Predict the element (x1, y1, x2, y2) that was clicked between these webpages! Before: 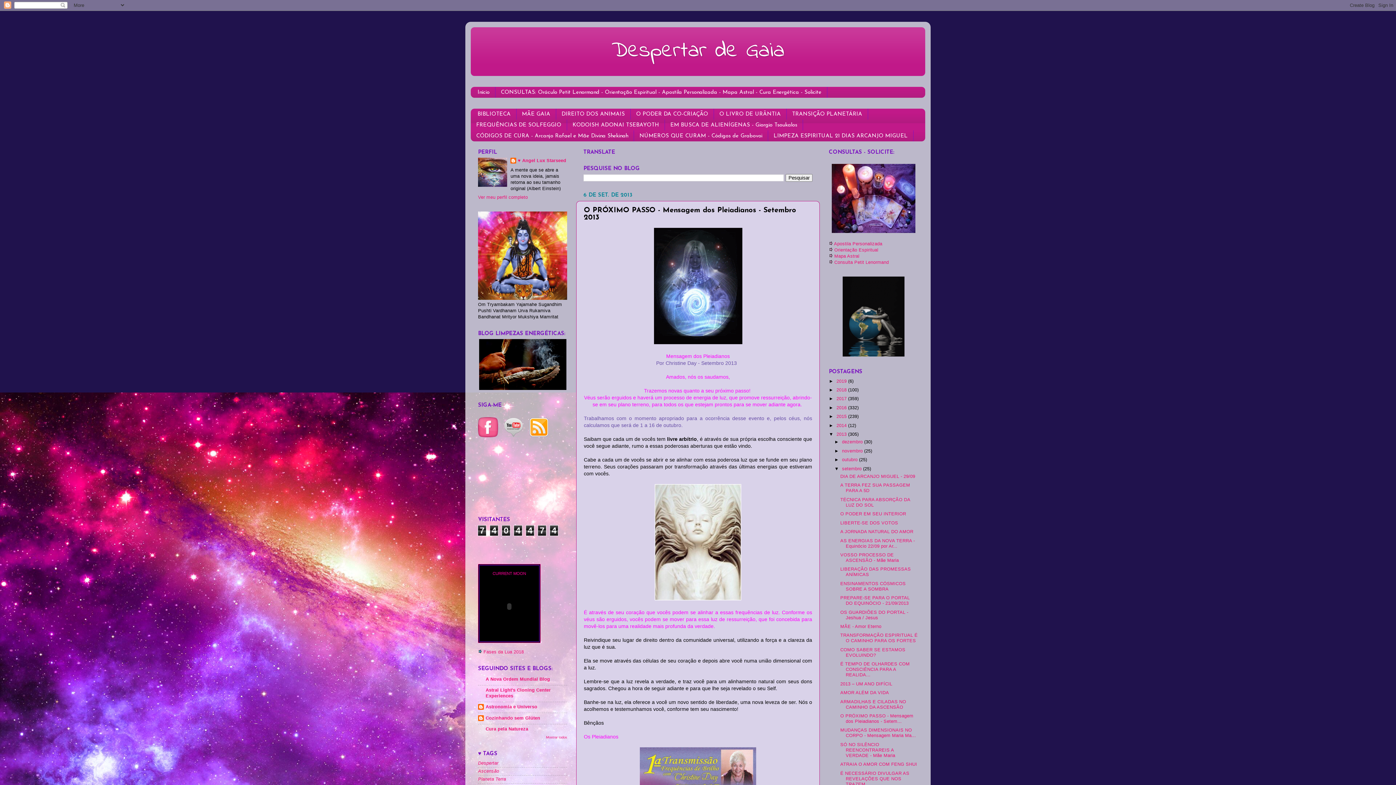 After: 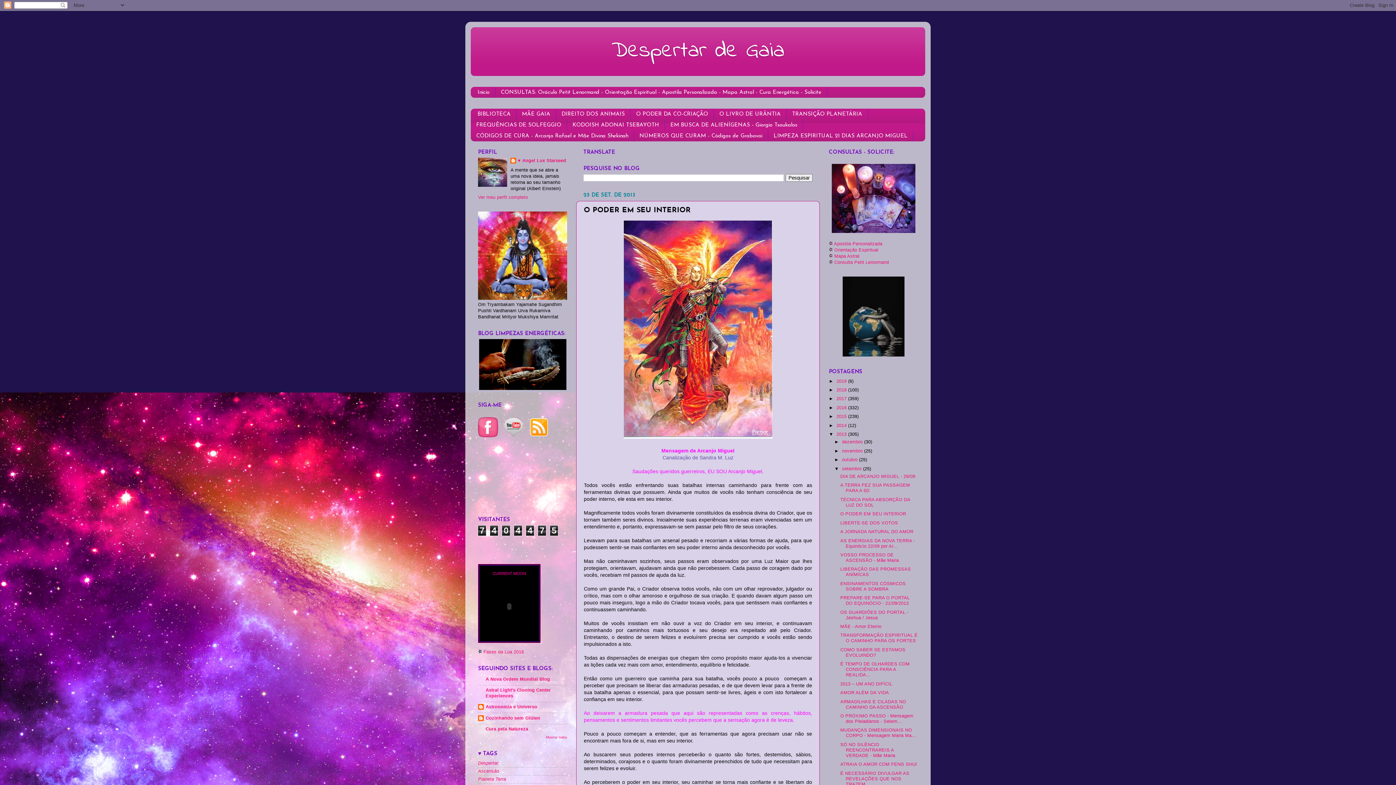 Action: bbox: (840, 511, 906, 516) label: O PODER EM SEU INTERIOR